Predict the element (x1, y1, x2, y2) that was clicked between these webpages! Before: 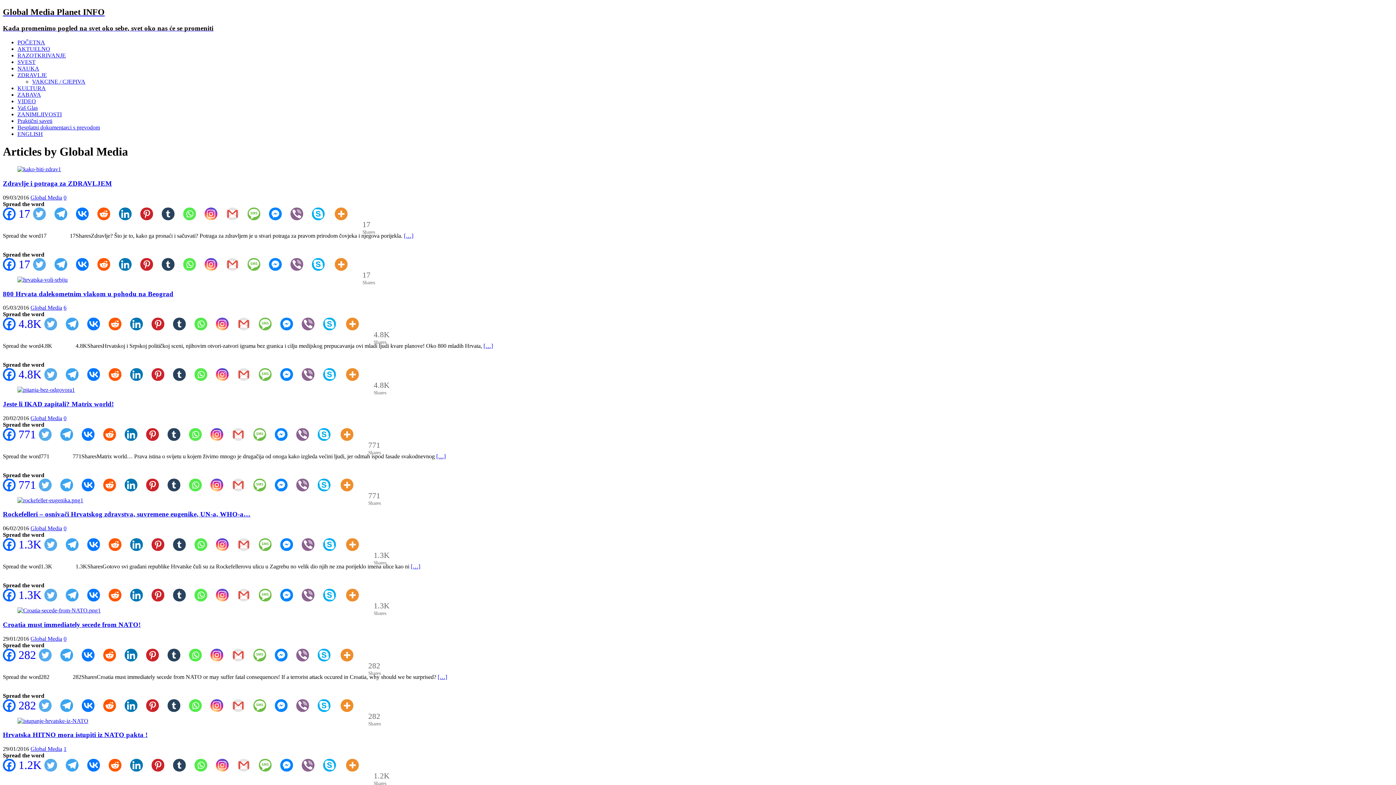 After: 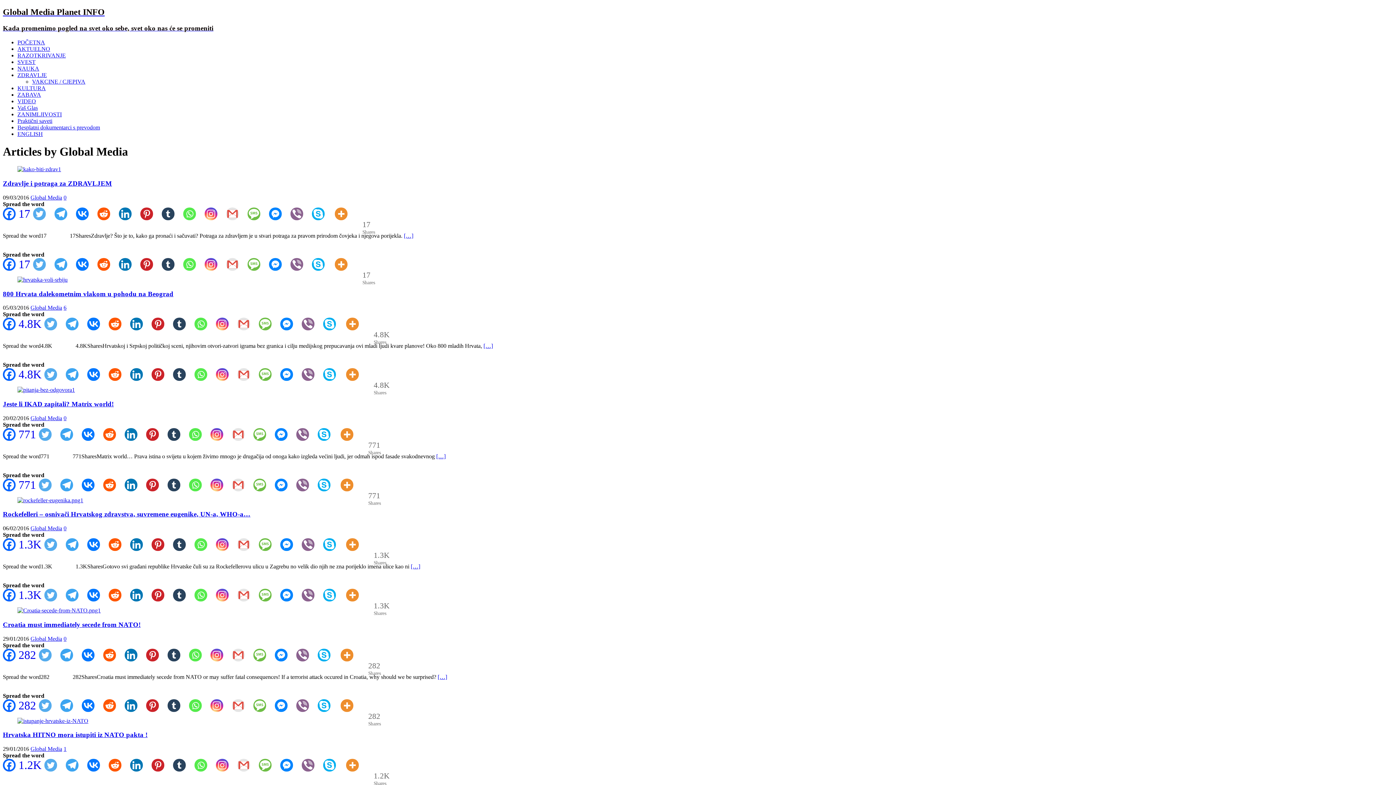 Action: label: Whatsapp bbox: (194, 368, 216, 381)